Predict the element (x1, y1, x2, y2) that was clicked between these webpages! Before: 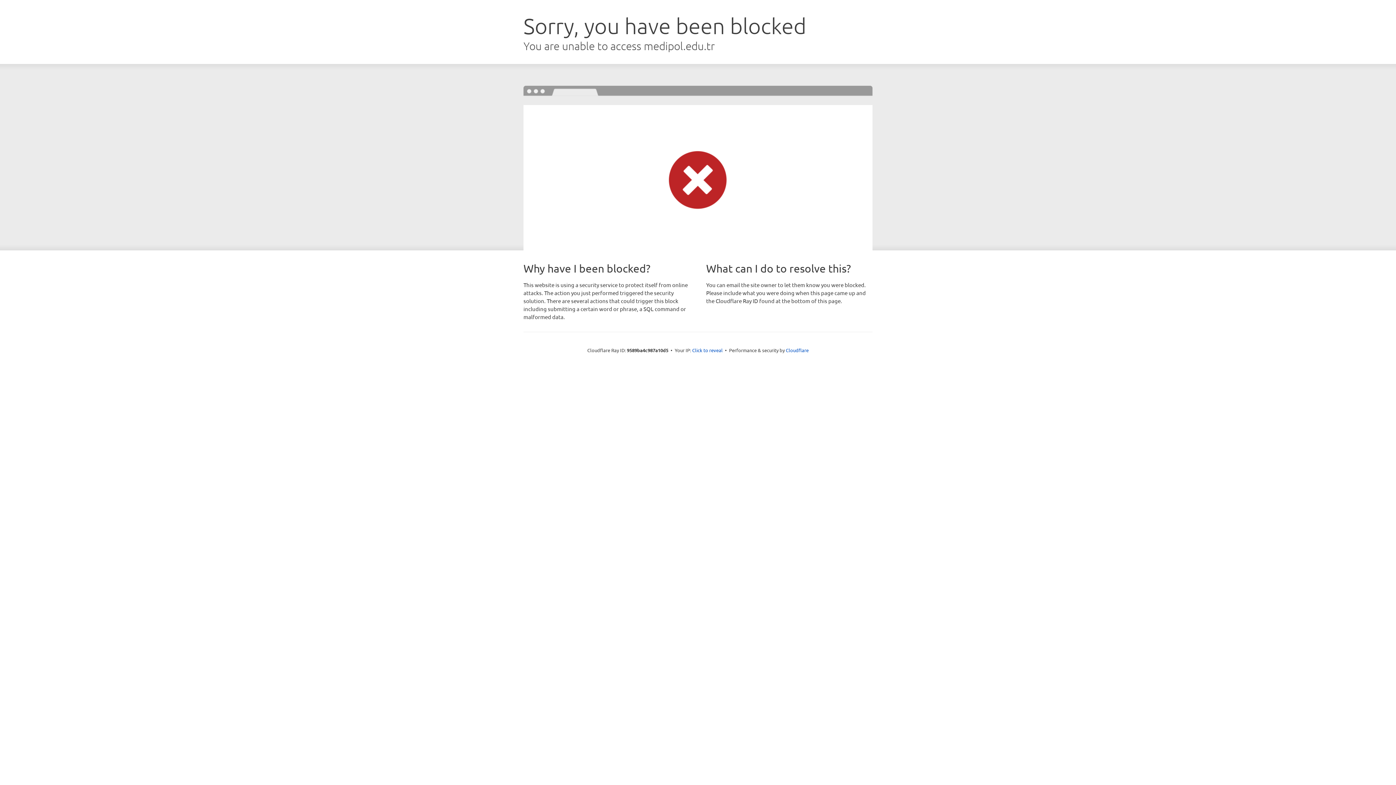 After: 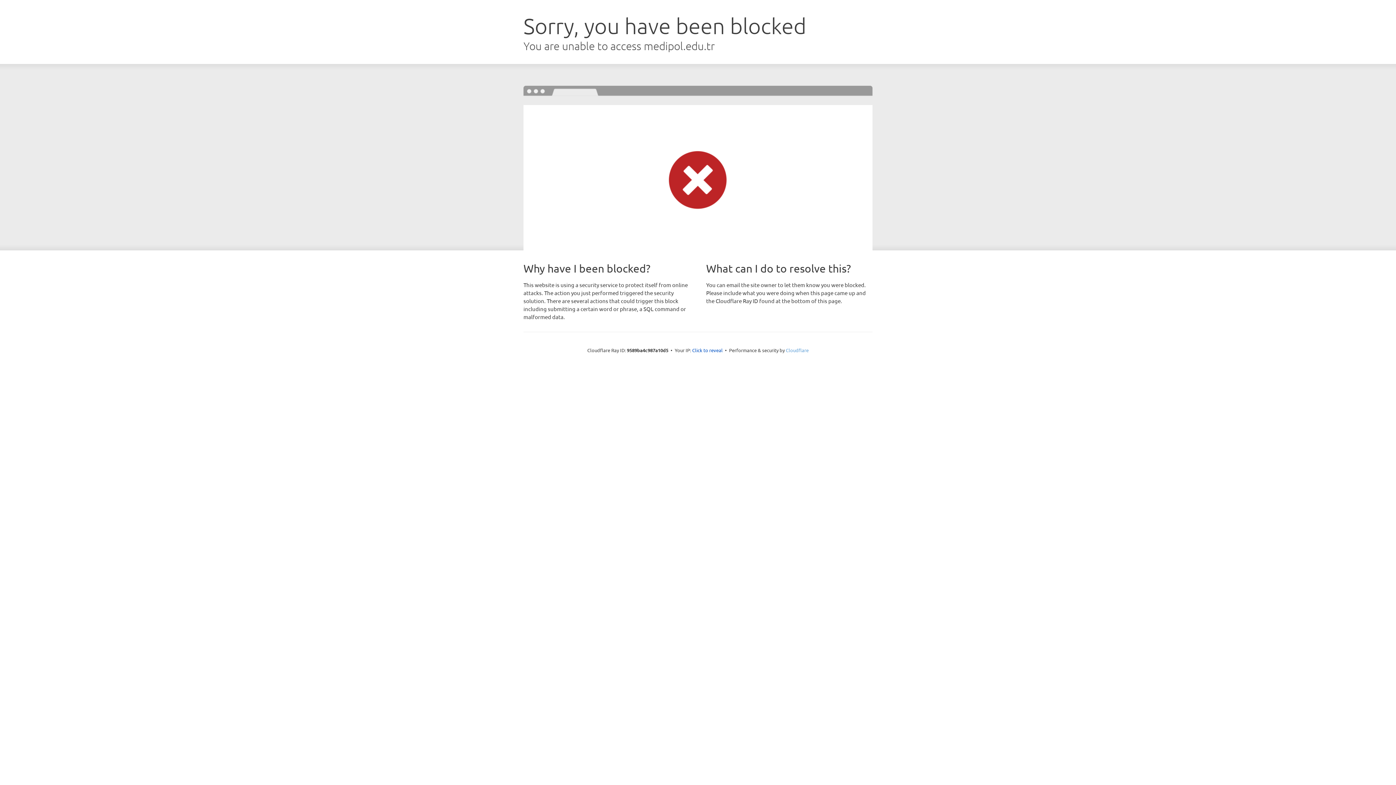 Action: label: Cloudflare bbox: (786, 347, 808, 353)